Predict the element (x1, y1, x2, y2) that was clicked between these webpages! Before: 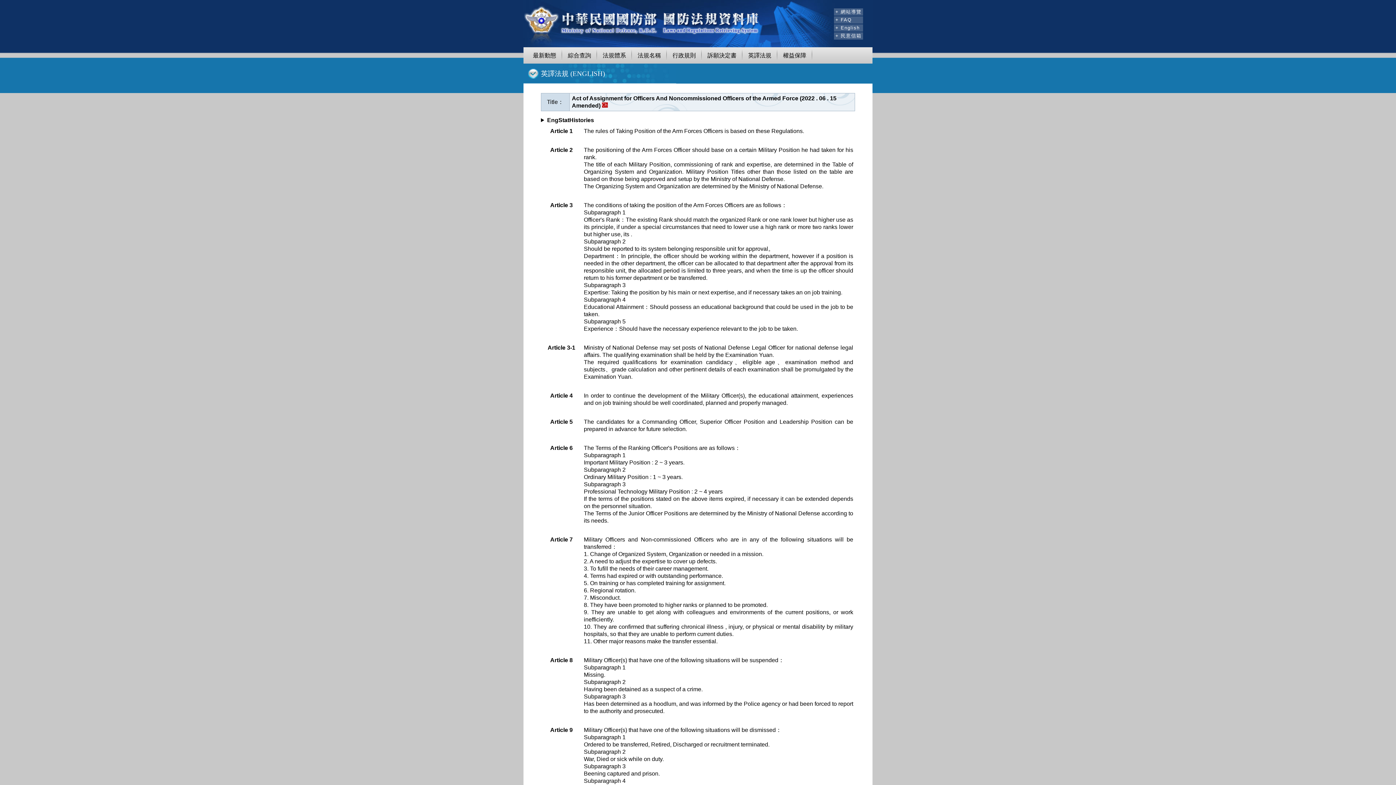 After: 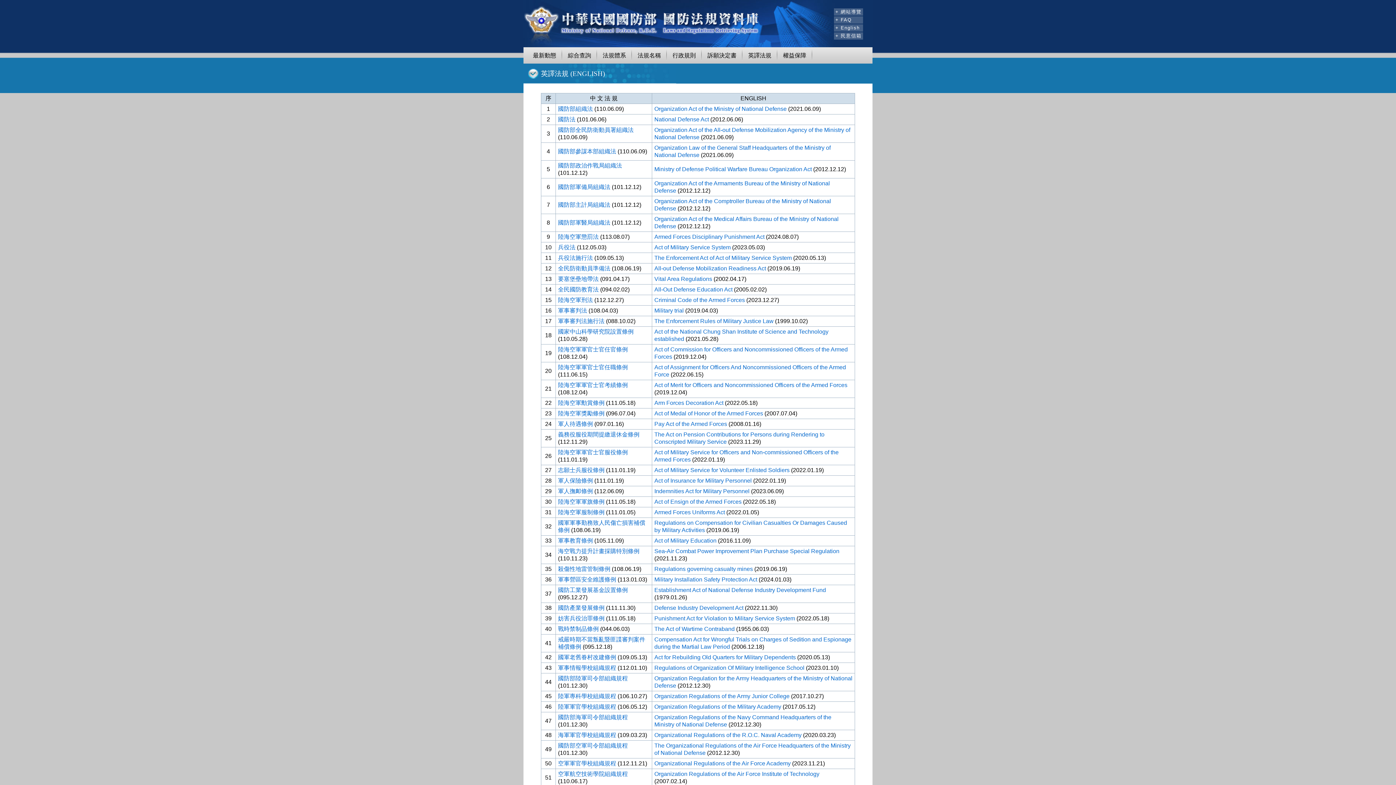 Action: label: 英譯法規 bbox: (745, 50, 774, 61)